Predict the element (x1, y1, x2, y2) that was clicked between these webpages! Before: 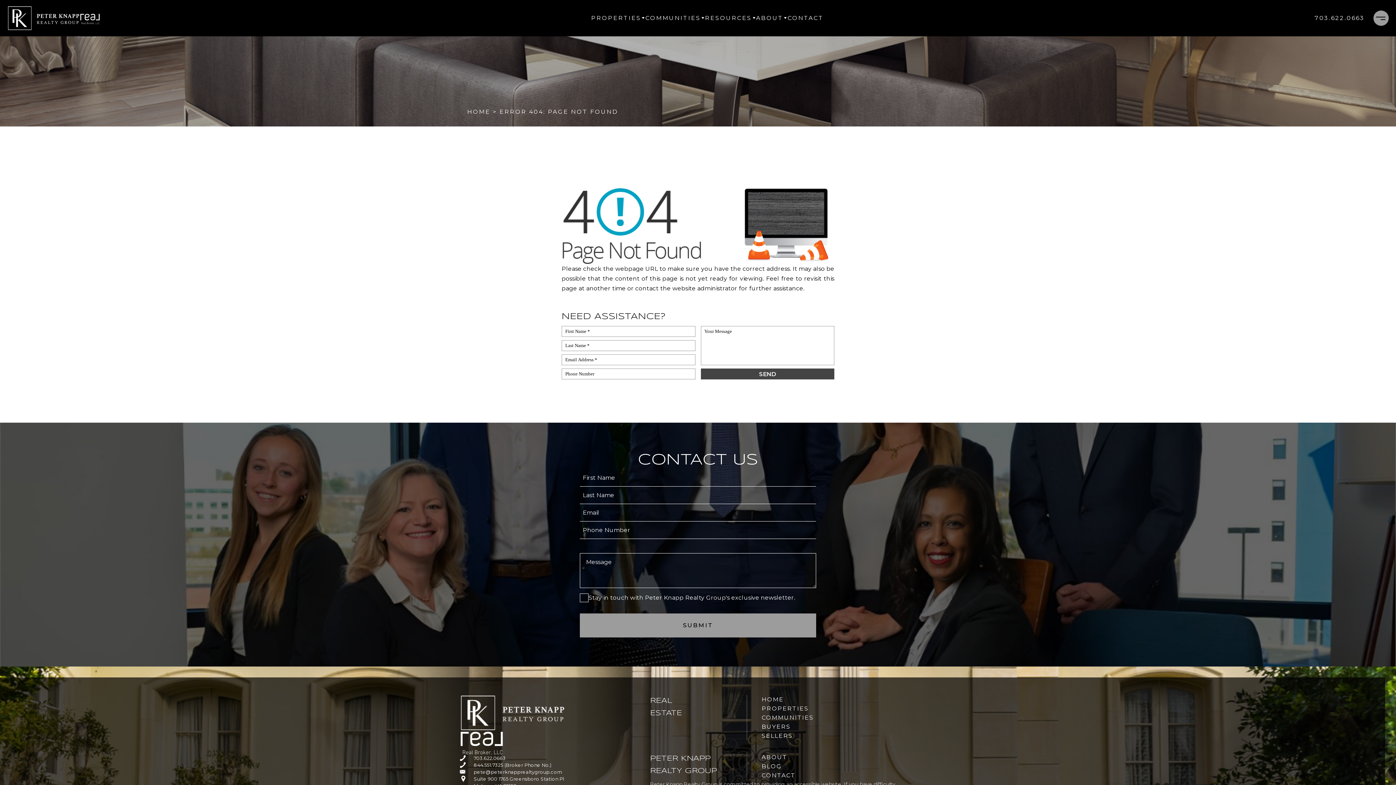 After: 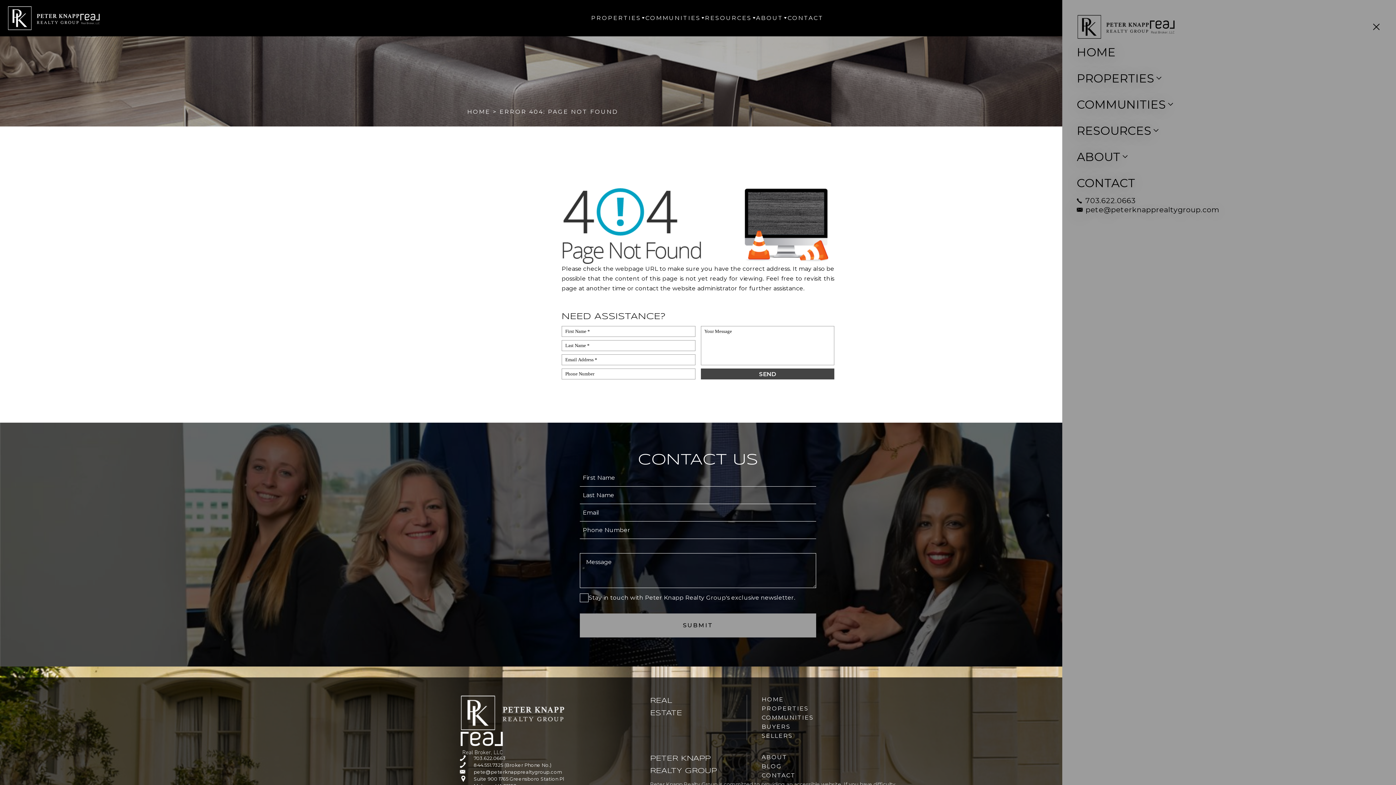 Action: label: Menu bbox: (1373, 10, 1389, 25)